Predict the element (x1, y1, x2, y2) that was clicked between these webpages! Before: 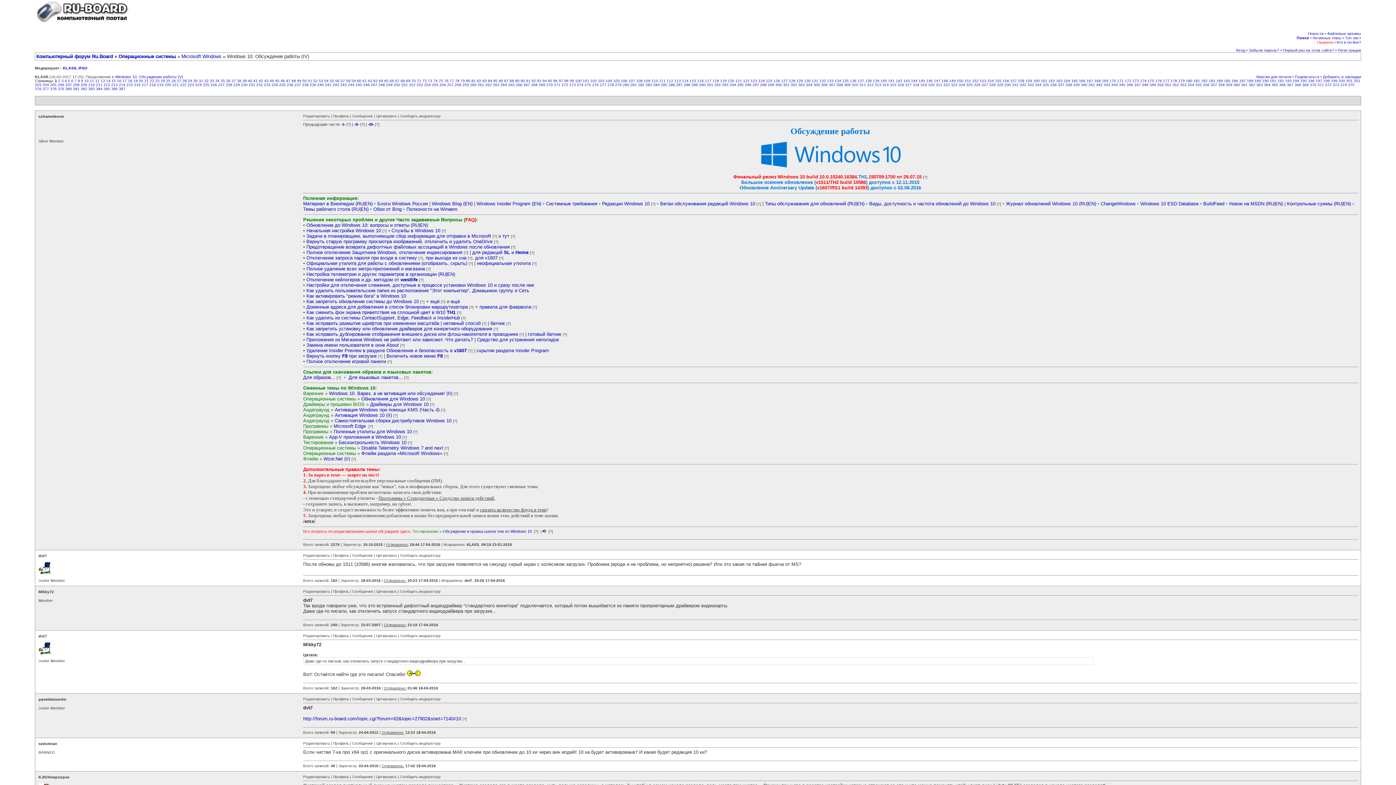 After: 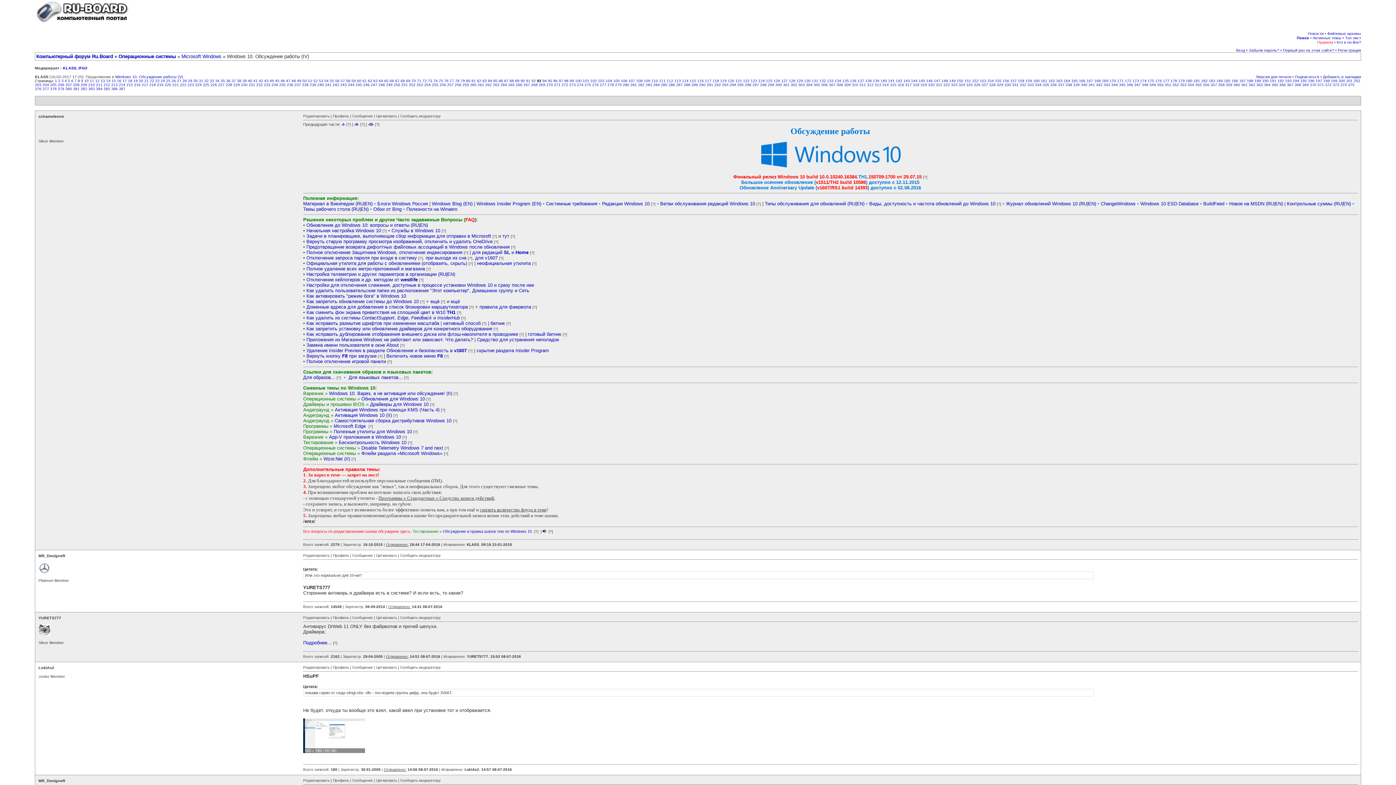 Action: bbox: (537, 78, 541, 82) label: 93